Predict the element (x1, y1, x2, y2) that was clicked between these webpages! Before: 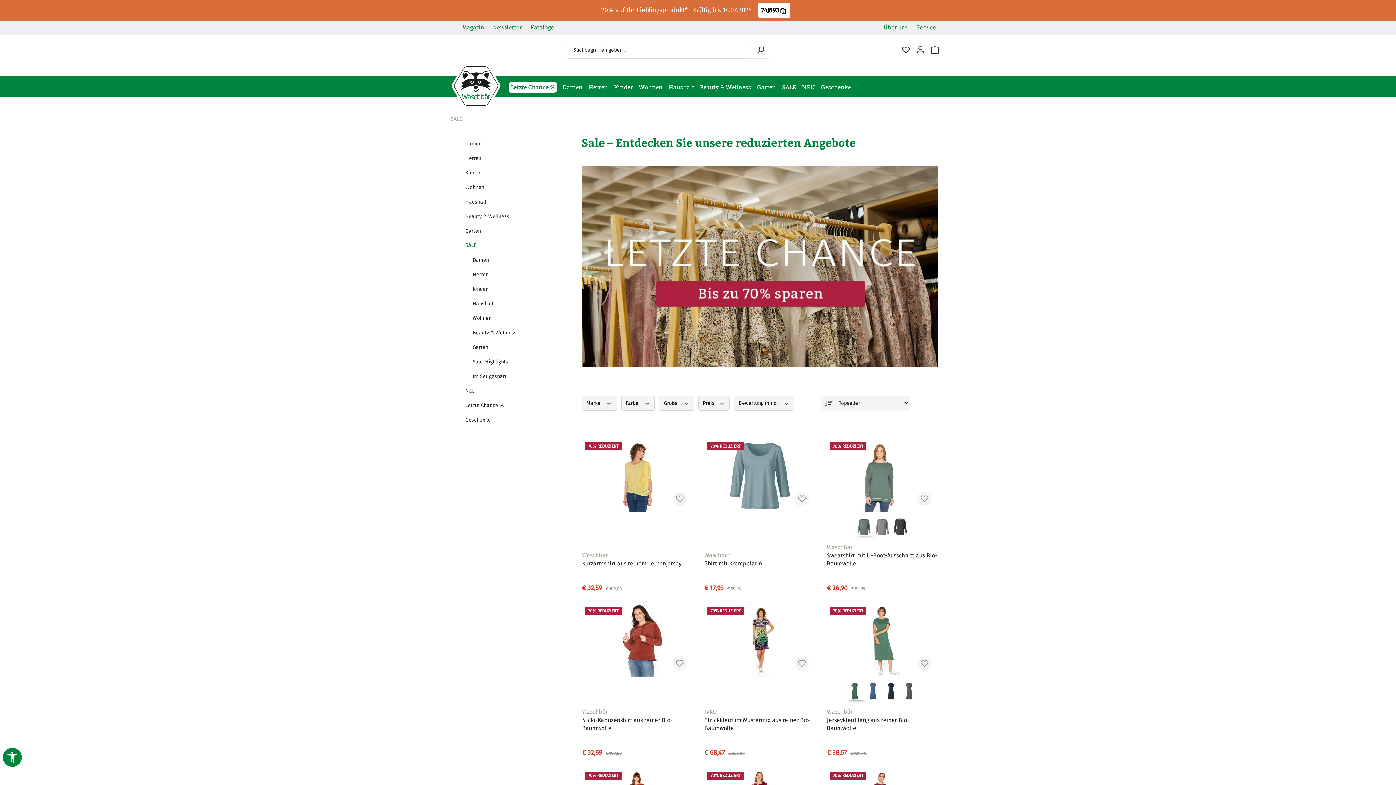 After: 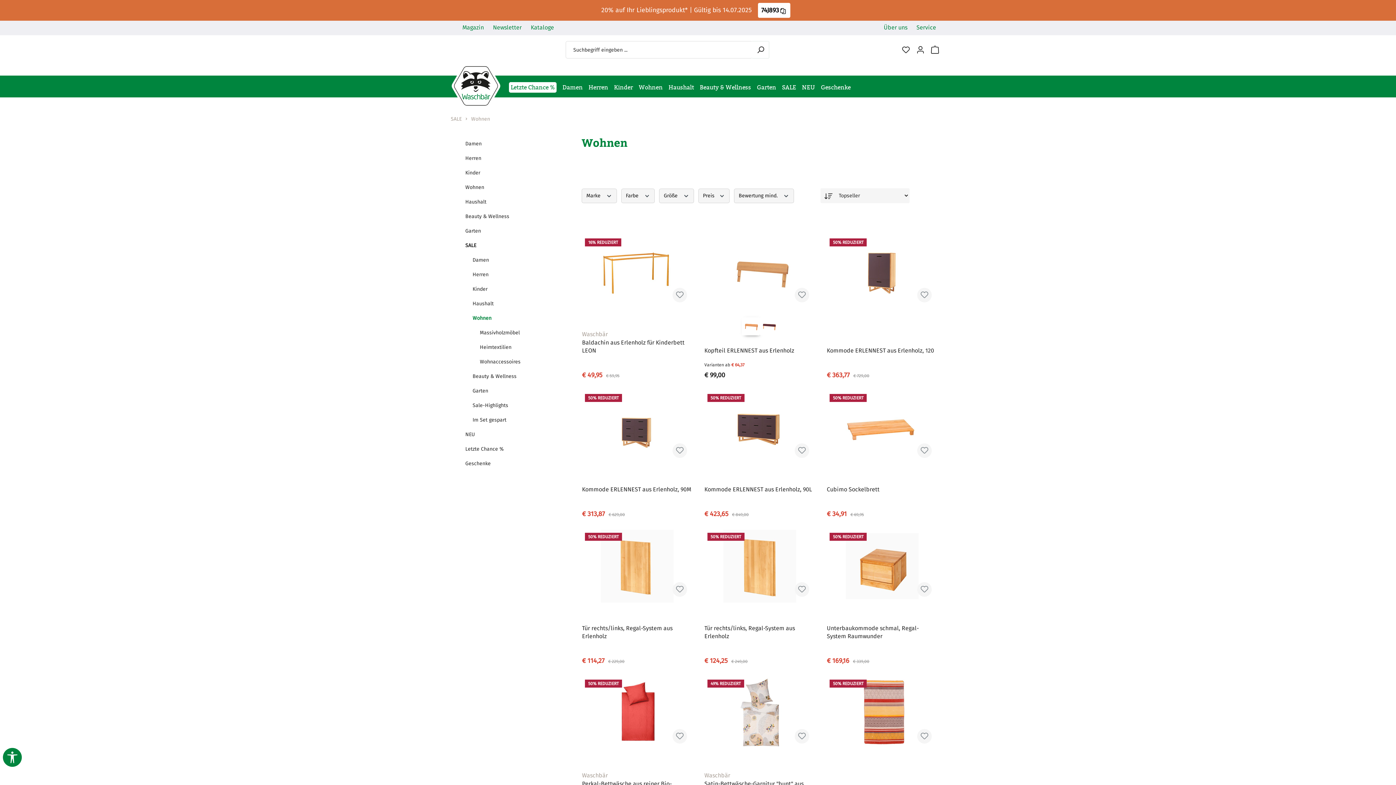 Action: label: Wohnen bbox: (472, 311, 560, 325)